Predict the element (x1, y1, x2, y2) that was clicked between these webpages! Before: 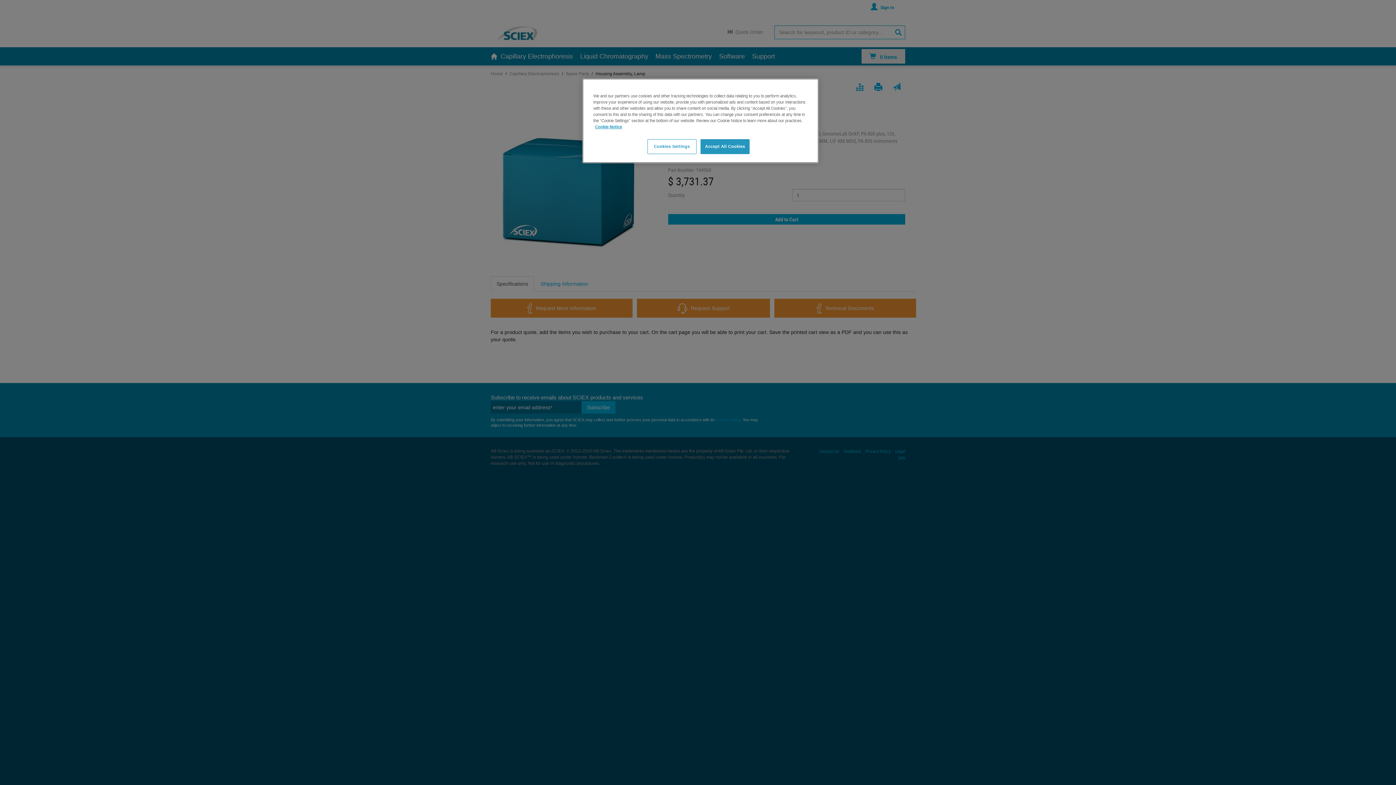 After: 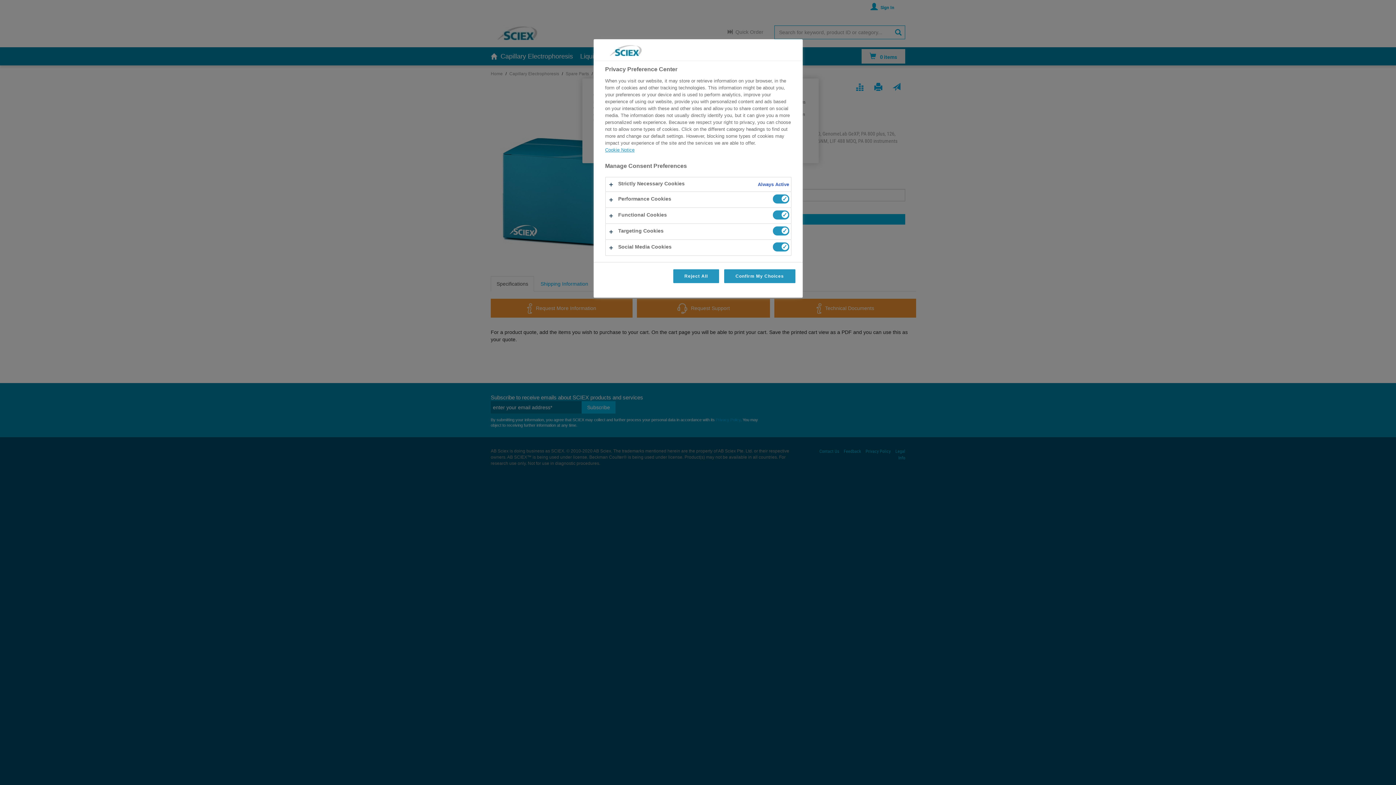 Action: bbox: (647, 139, 696, 154) label: Cookies Settings